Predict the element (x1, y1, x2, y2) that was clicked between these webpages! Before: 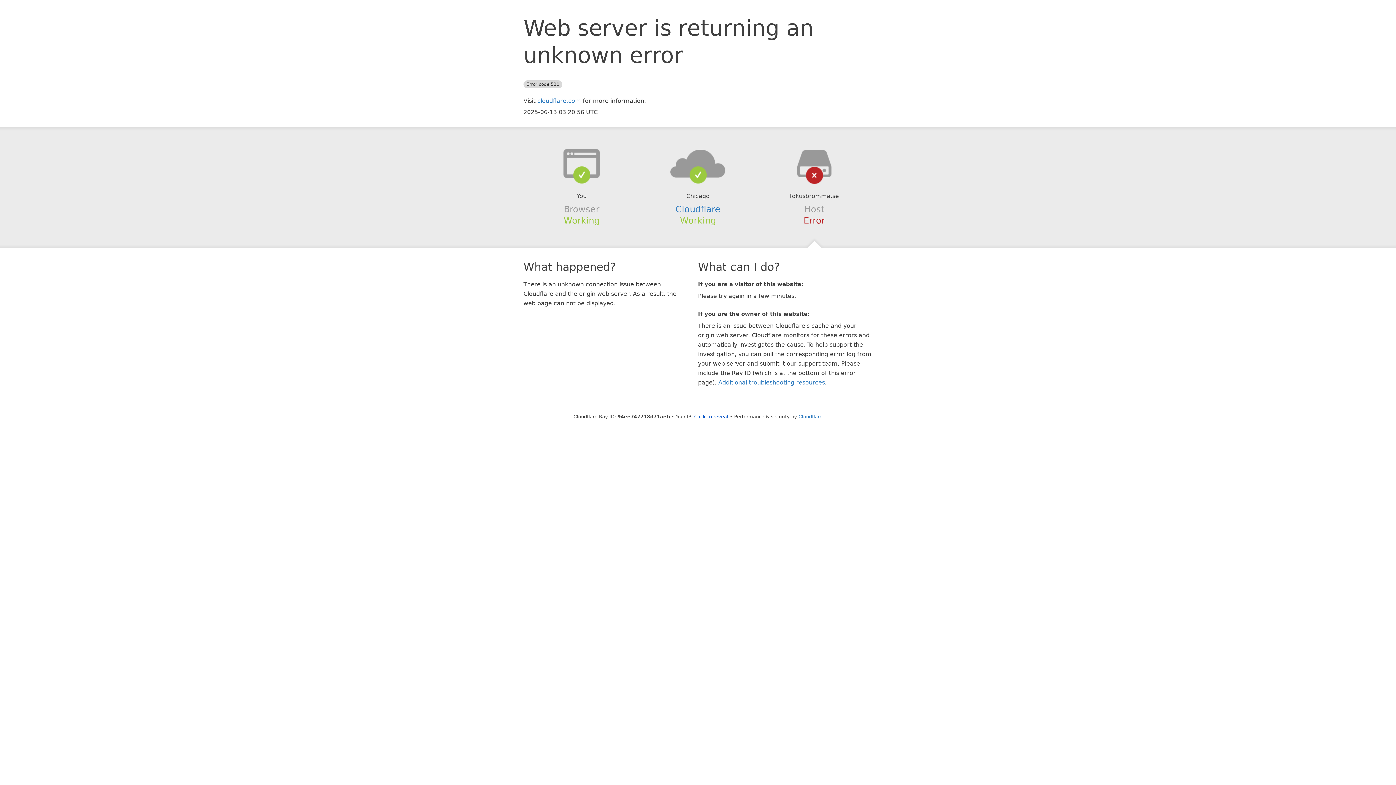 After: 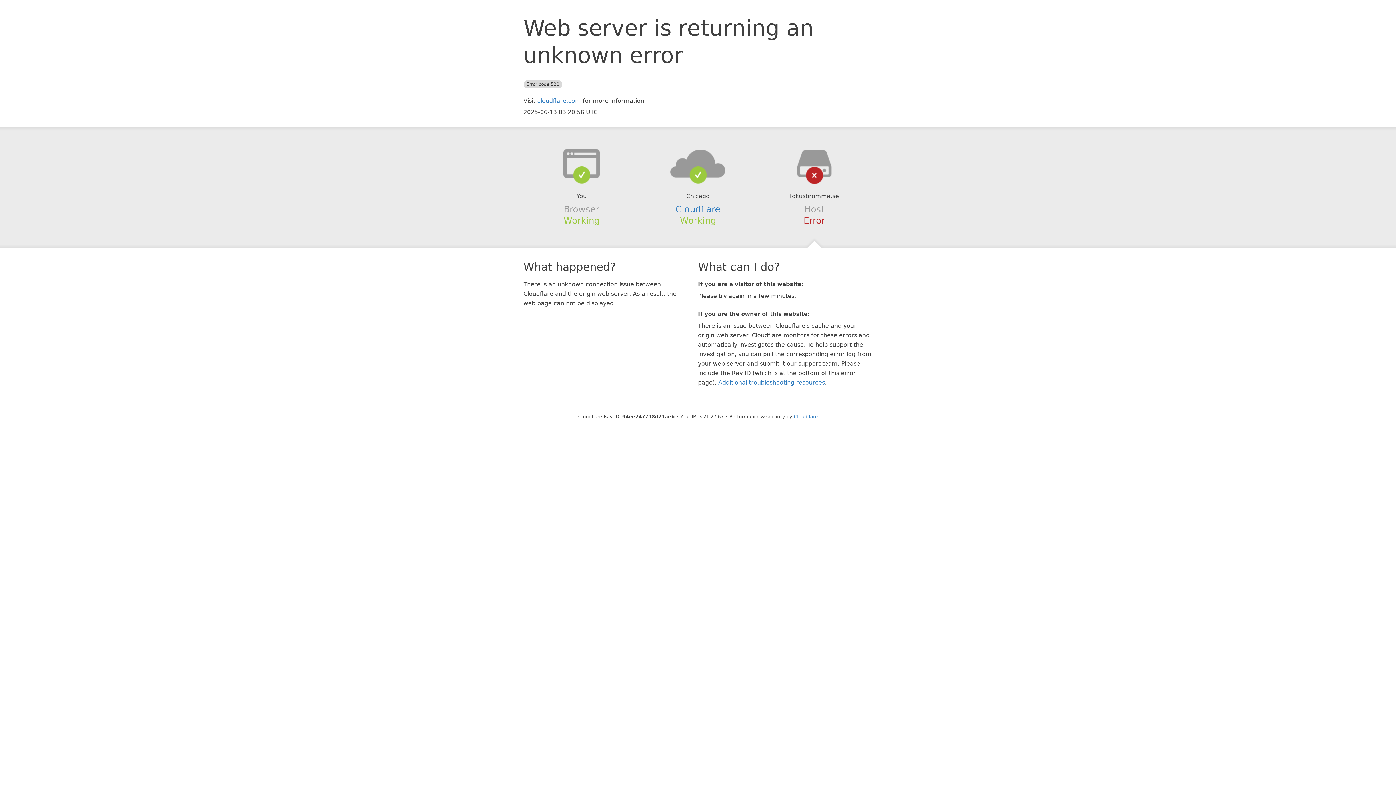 Action: bbox: (694, 414, 728, 419) label: Click to reveal